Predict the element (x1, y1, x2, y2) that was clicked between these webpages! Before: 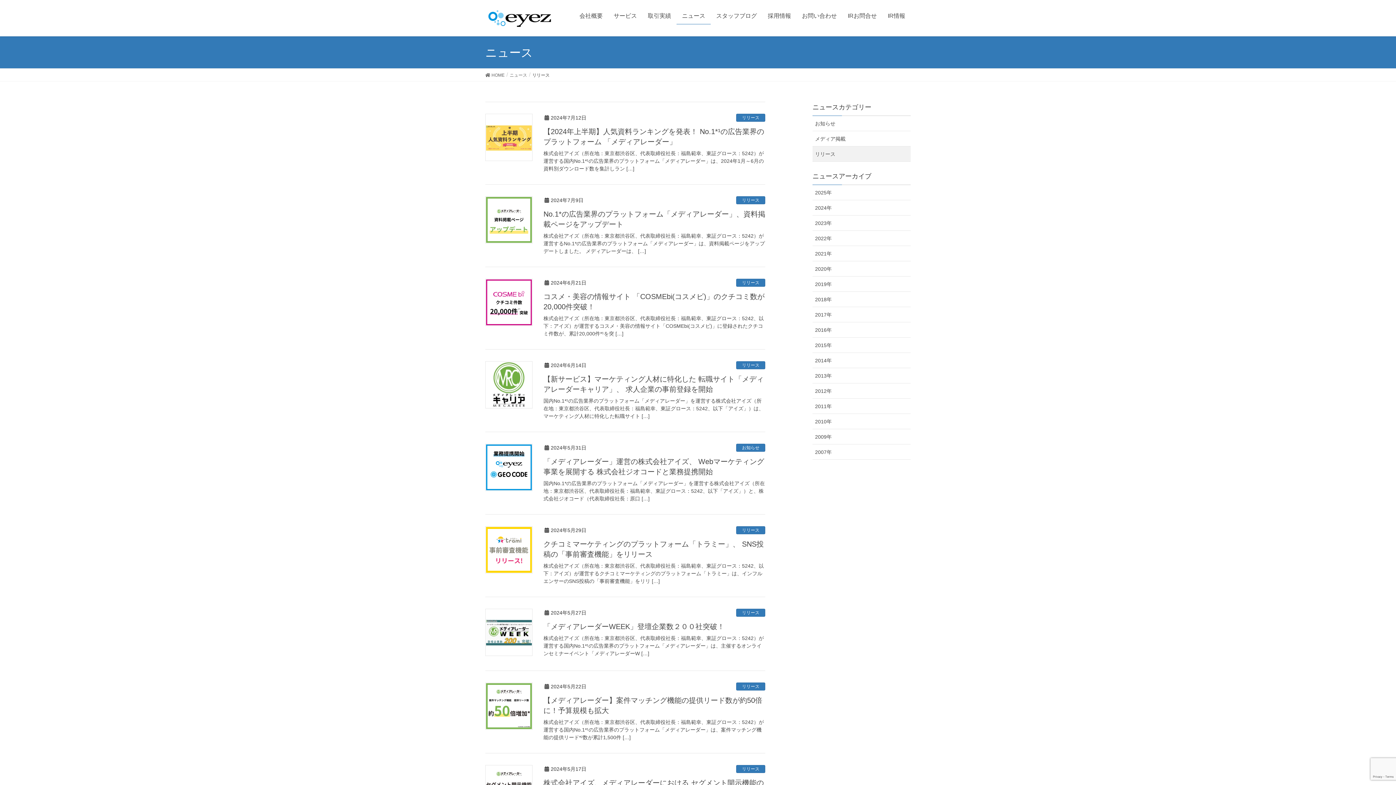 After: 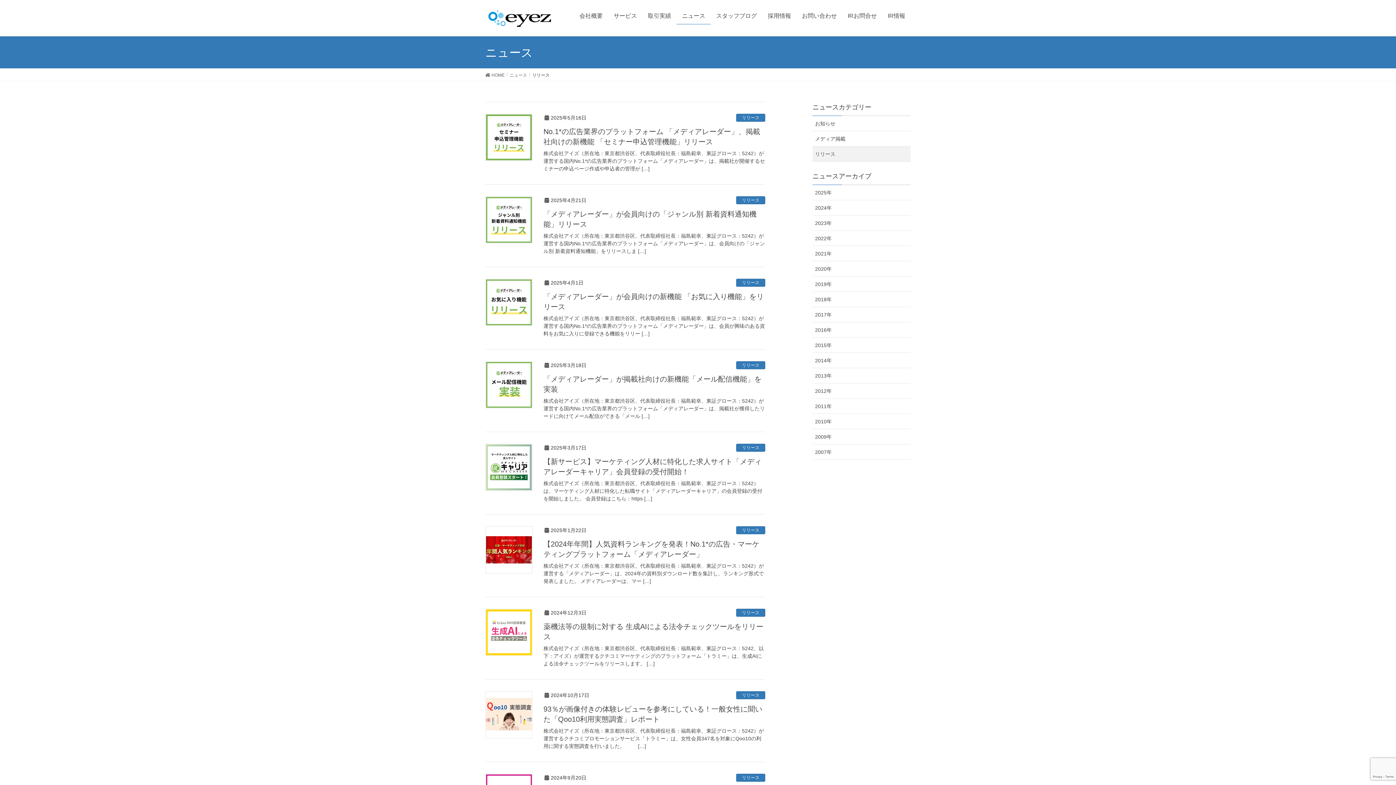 Action: bbox: (736, 113, 765, 121) label: リリース